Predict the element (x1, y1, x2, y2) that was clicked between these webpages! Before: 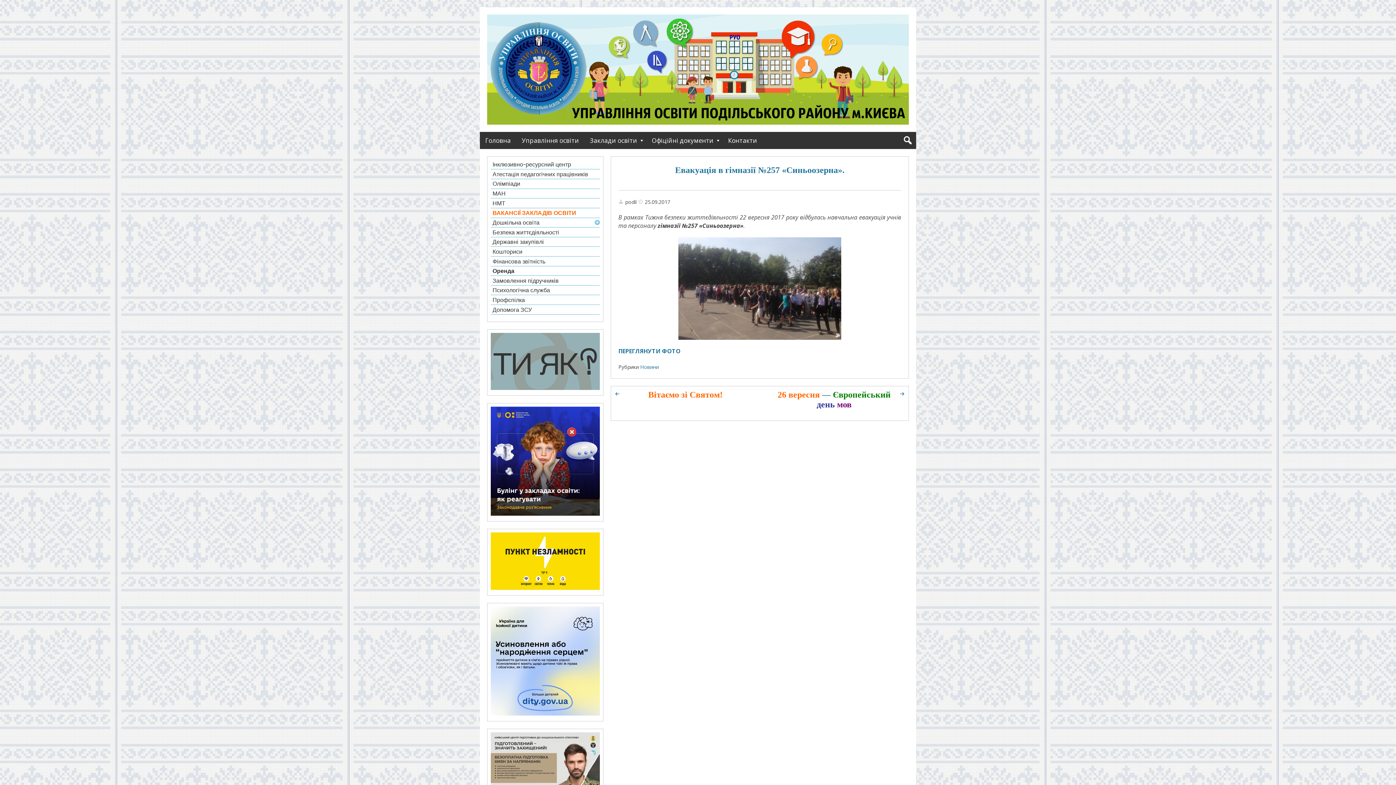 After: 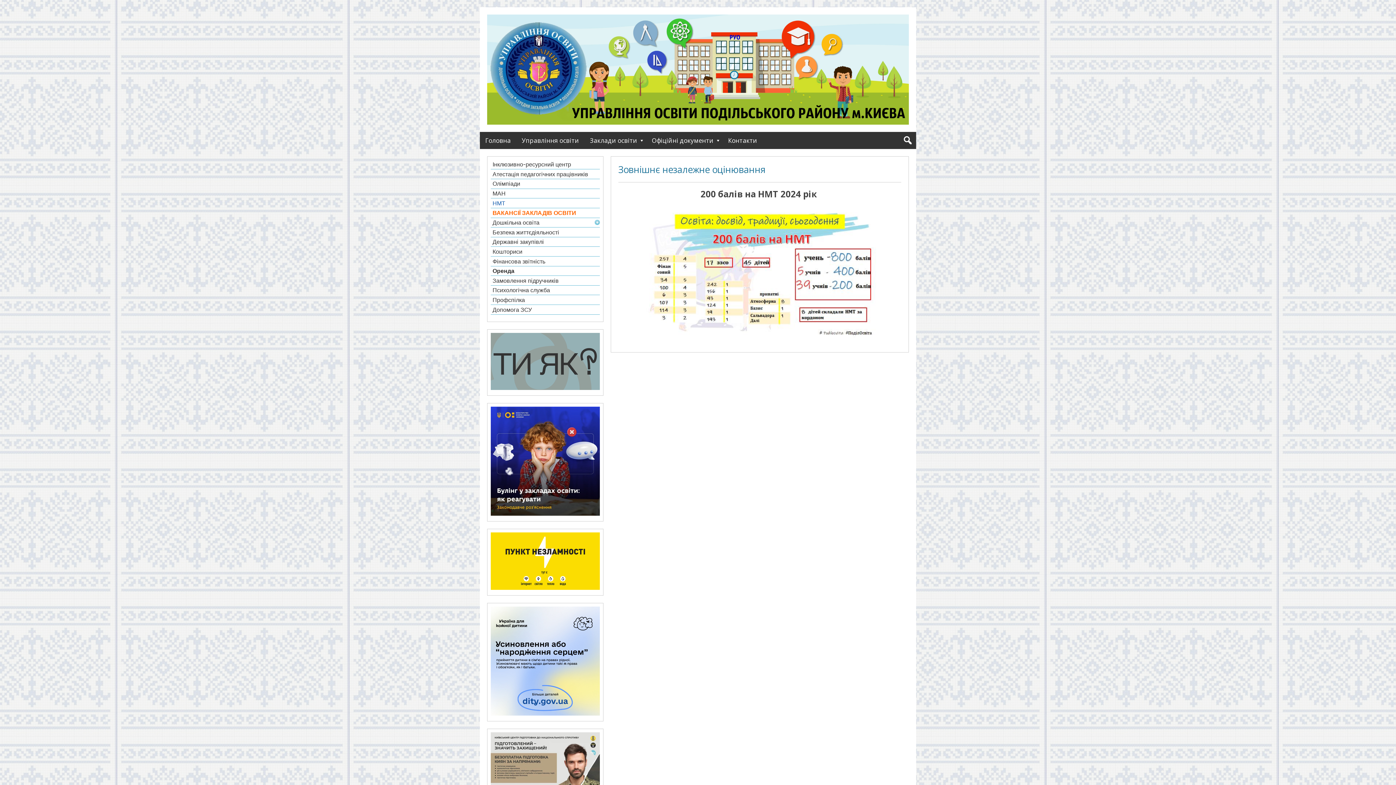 Action: label: НМТ bbox: (492, 199, 592, 207)